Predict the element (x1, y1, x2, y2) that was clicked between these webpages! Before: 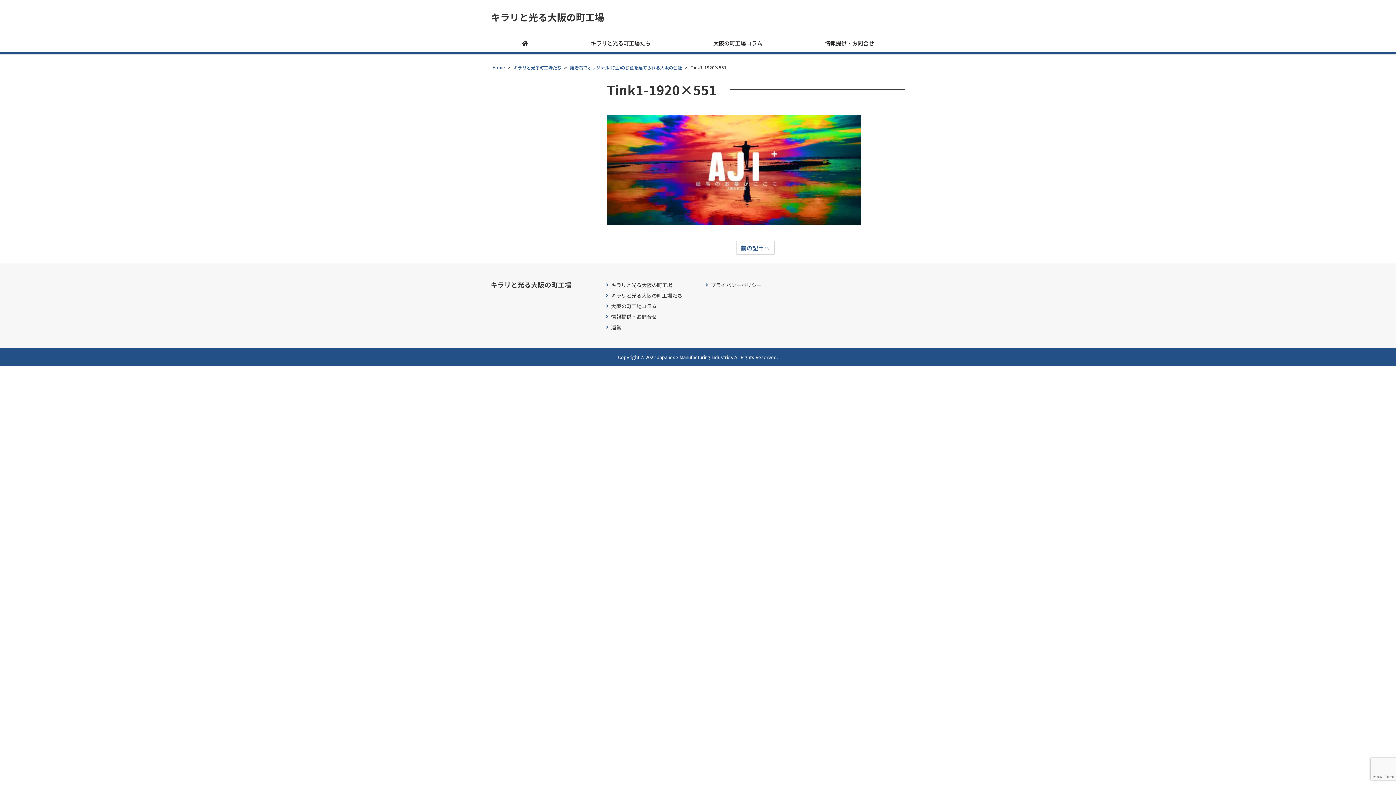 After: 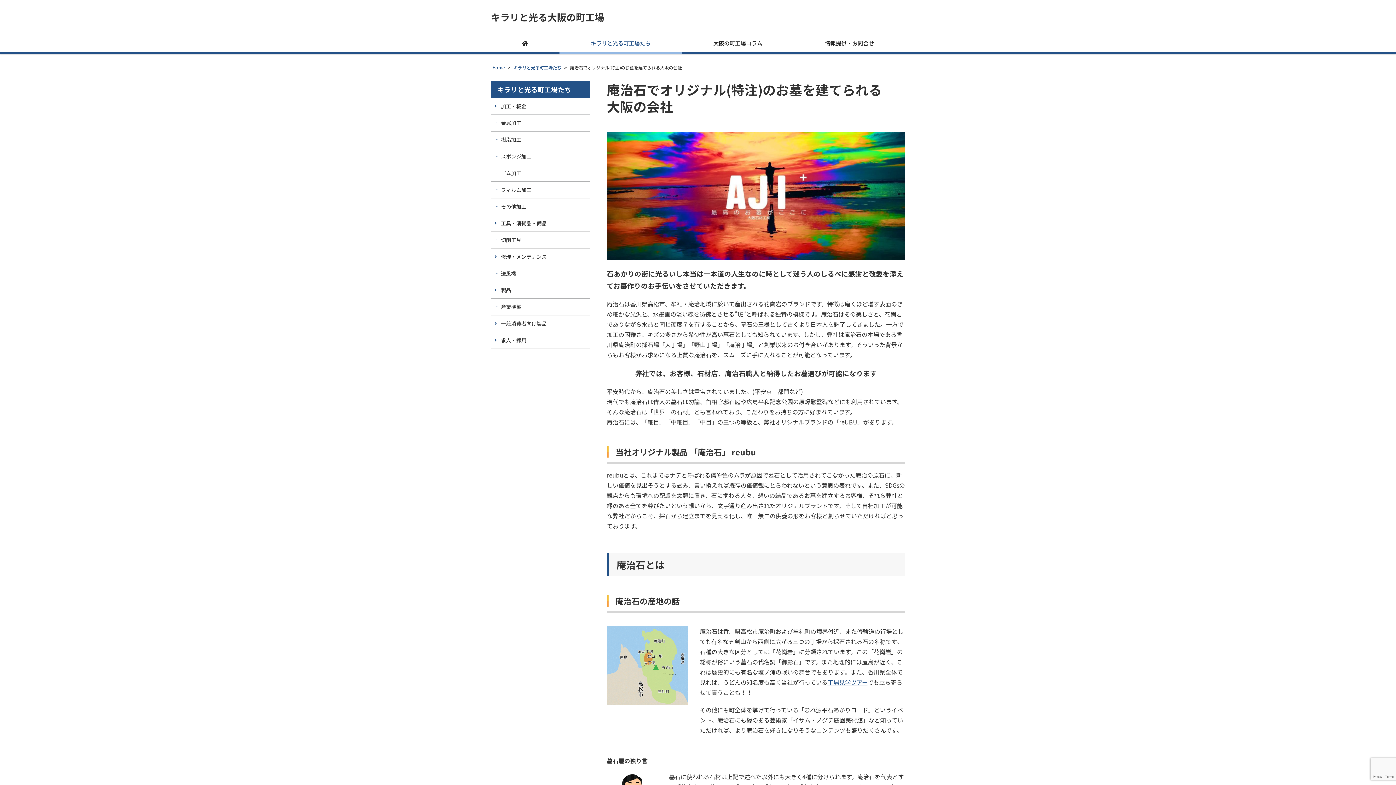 Action: label: 庵治石でオリジナル(特注)のお墓を建てられる大阪の会社 bbox: (569, 64, 683, 70)